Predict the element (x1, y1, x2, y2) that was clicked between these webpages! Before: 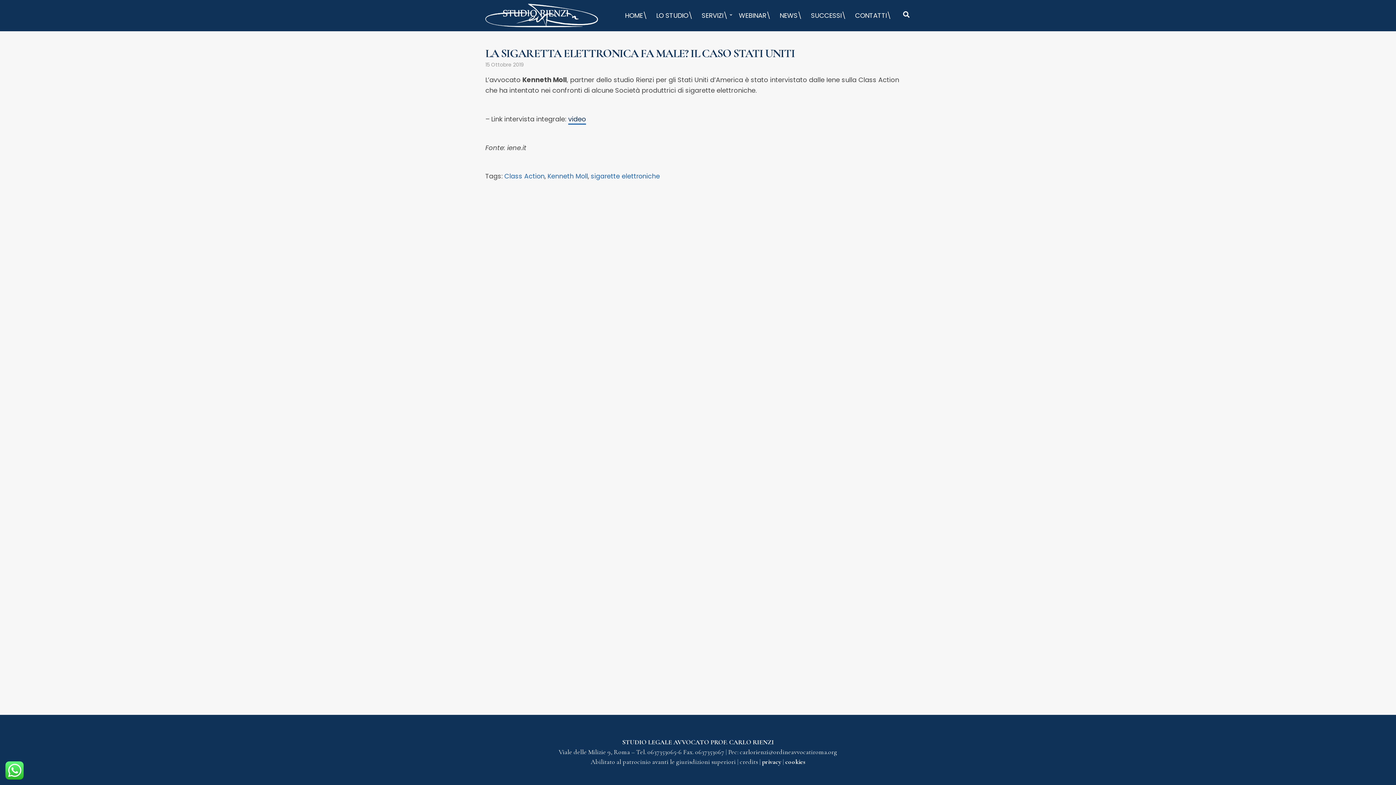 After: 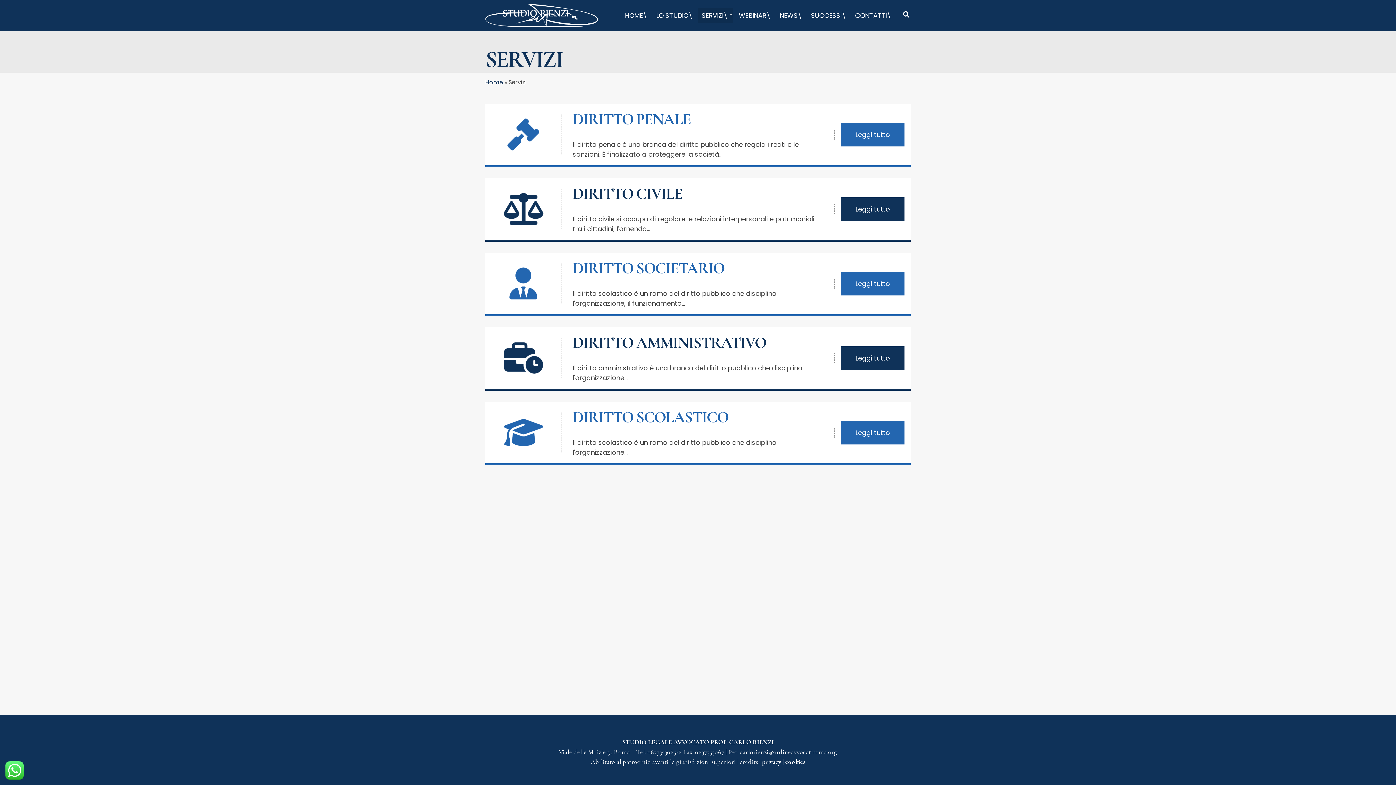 Action: label: SERVIZI\ bbox: (701, 7, 729, 23)